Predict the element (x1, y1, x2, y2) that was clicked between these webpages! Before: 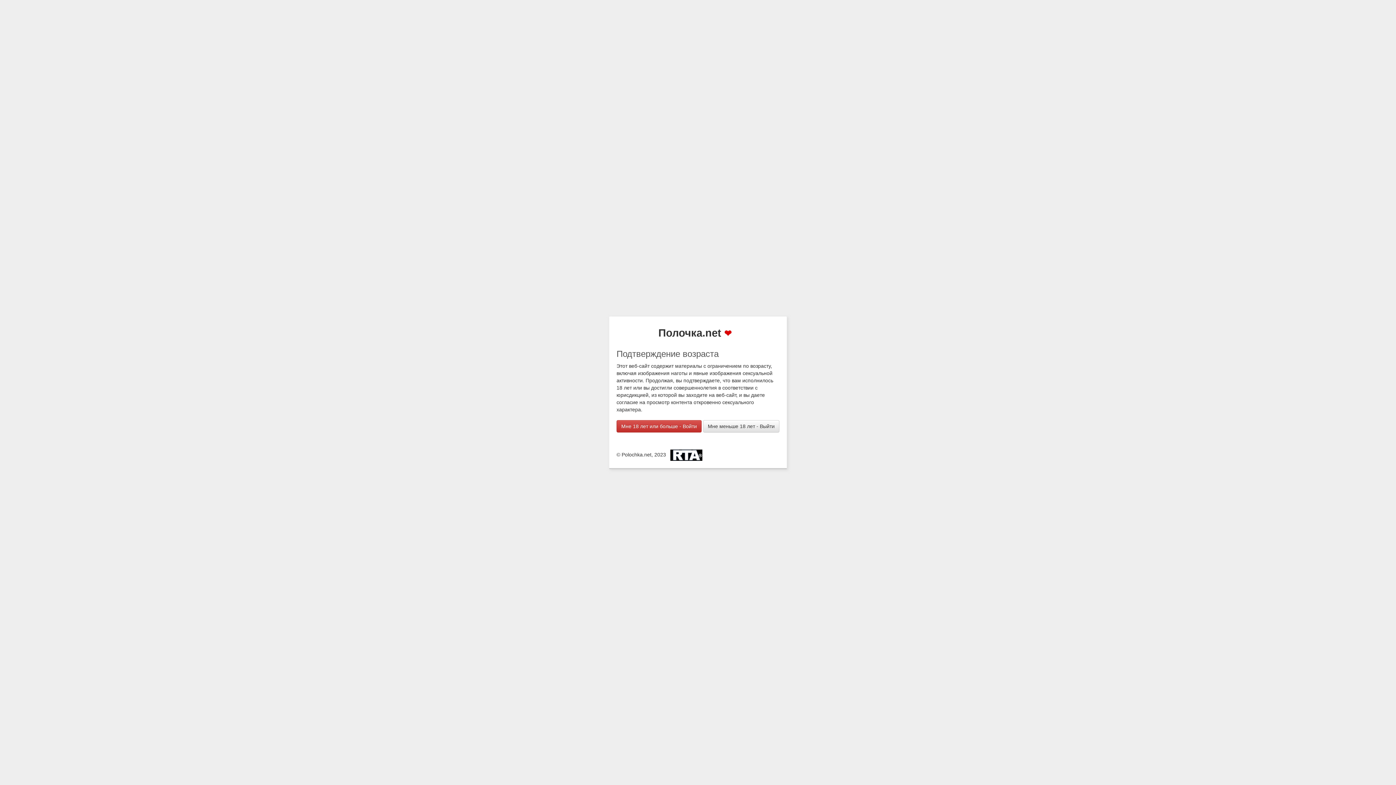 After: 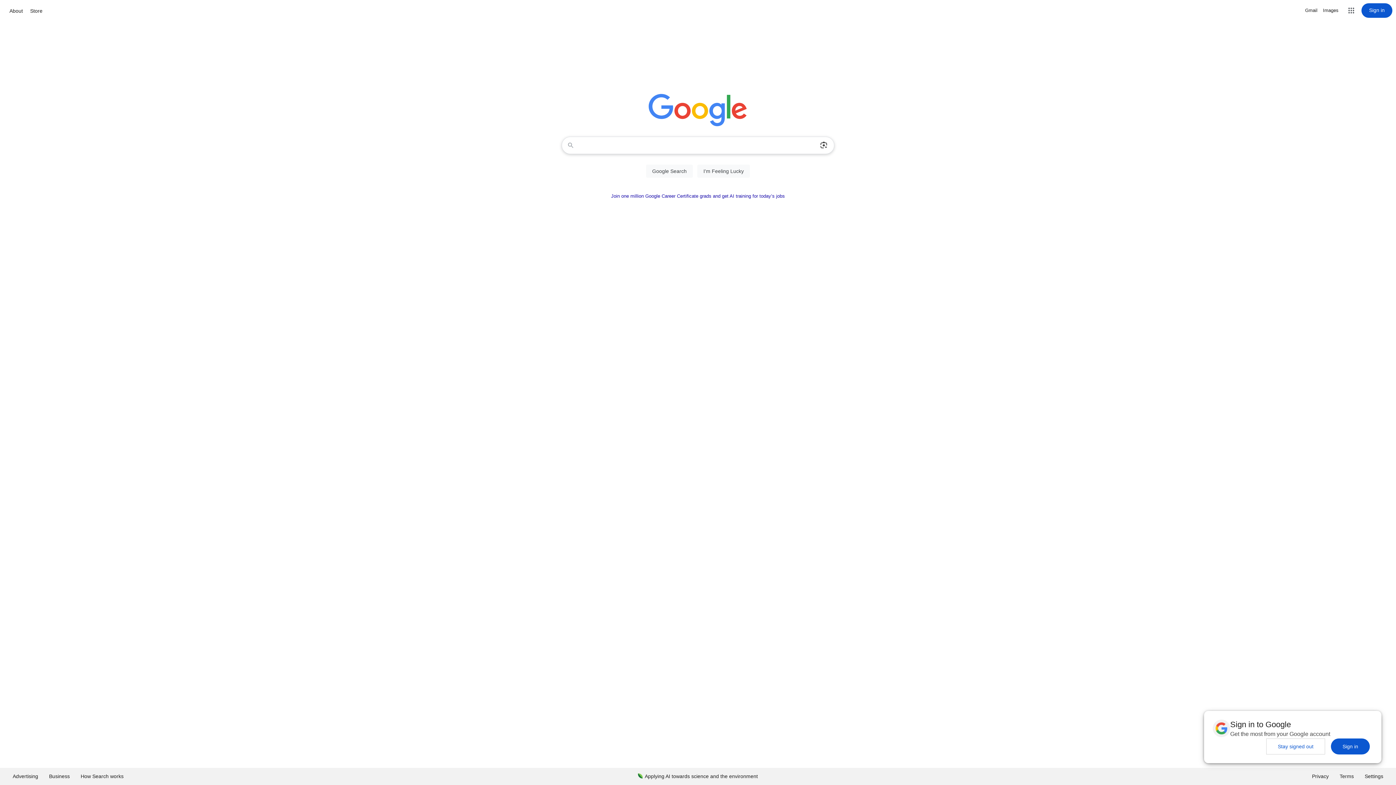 Action: bbox: (703, 420, 779, 432) label: Мне меньше 18 лет - Выйти